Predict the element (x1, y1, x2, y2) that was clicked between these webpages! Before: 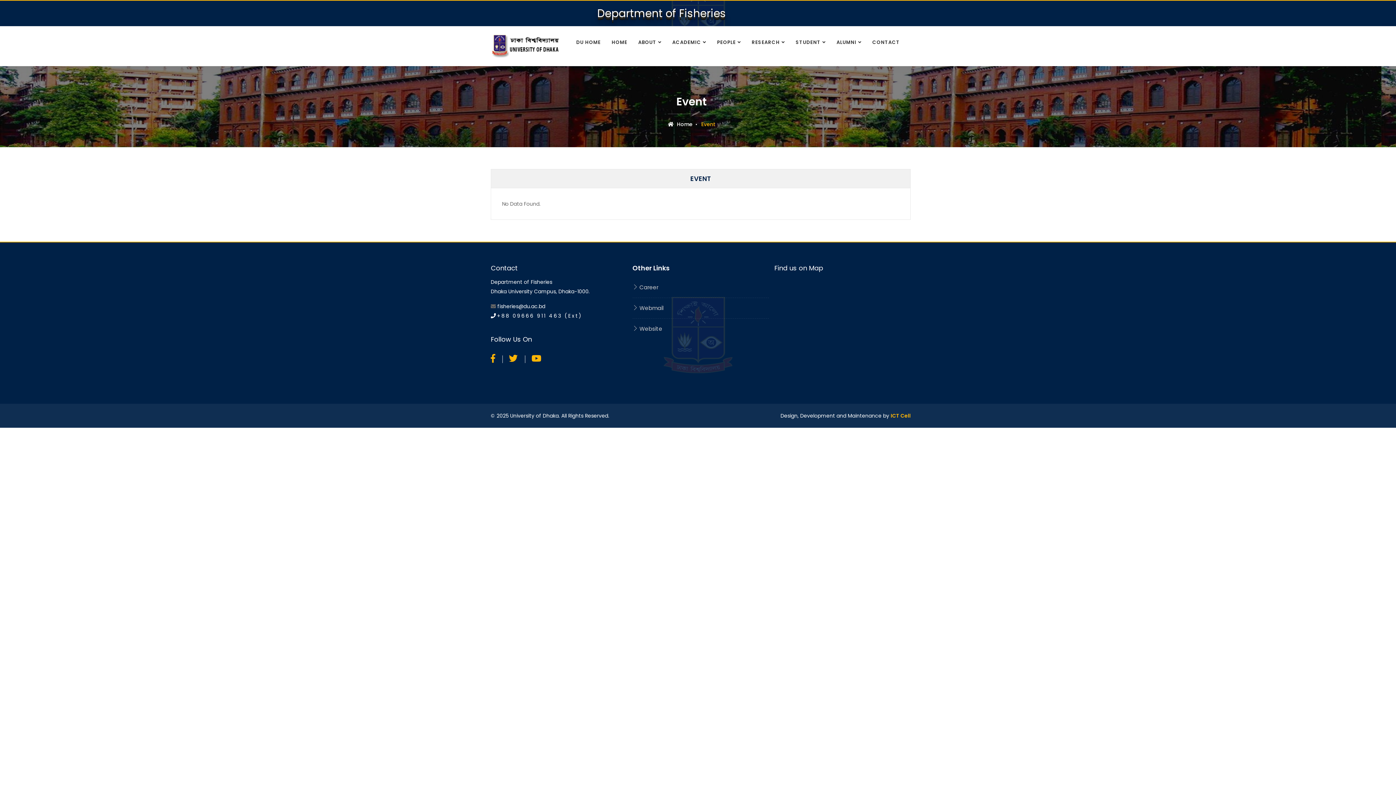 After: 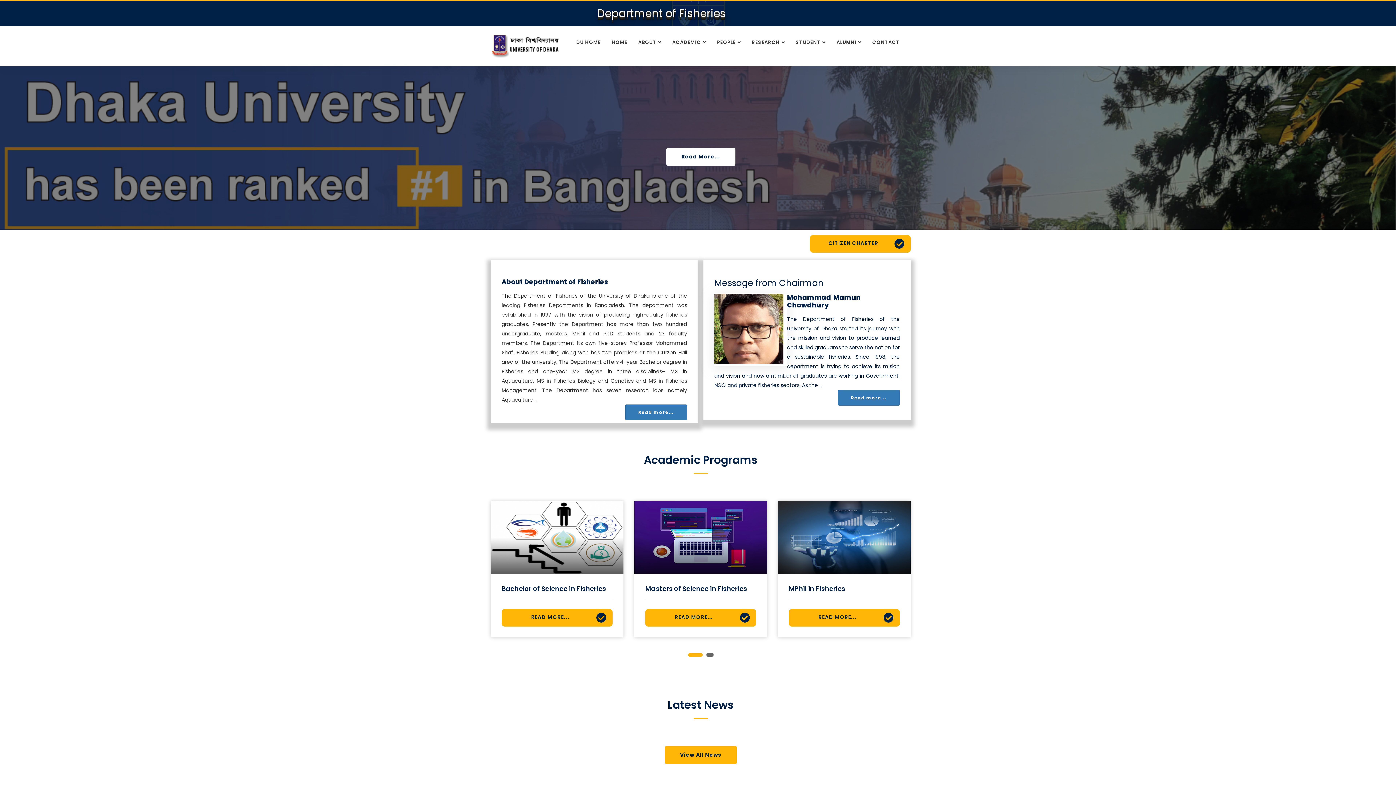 Action: label: HOME bbox: (606, 26, 632, 58)